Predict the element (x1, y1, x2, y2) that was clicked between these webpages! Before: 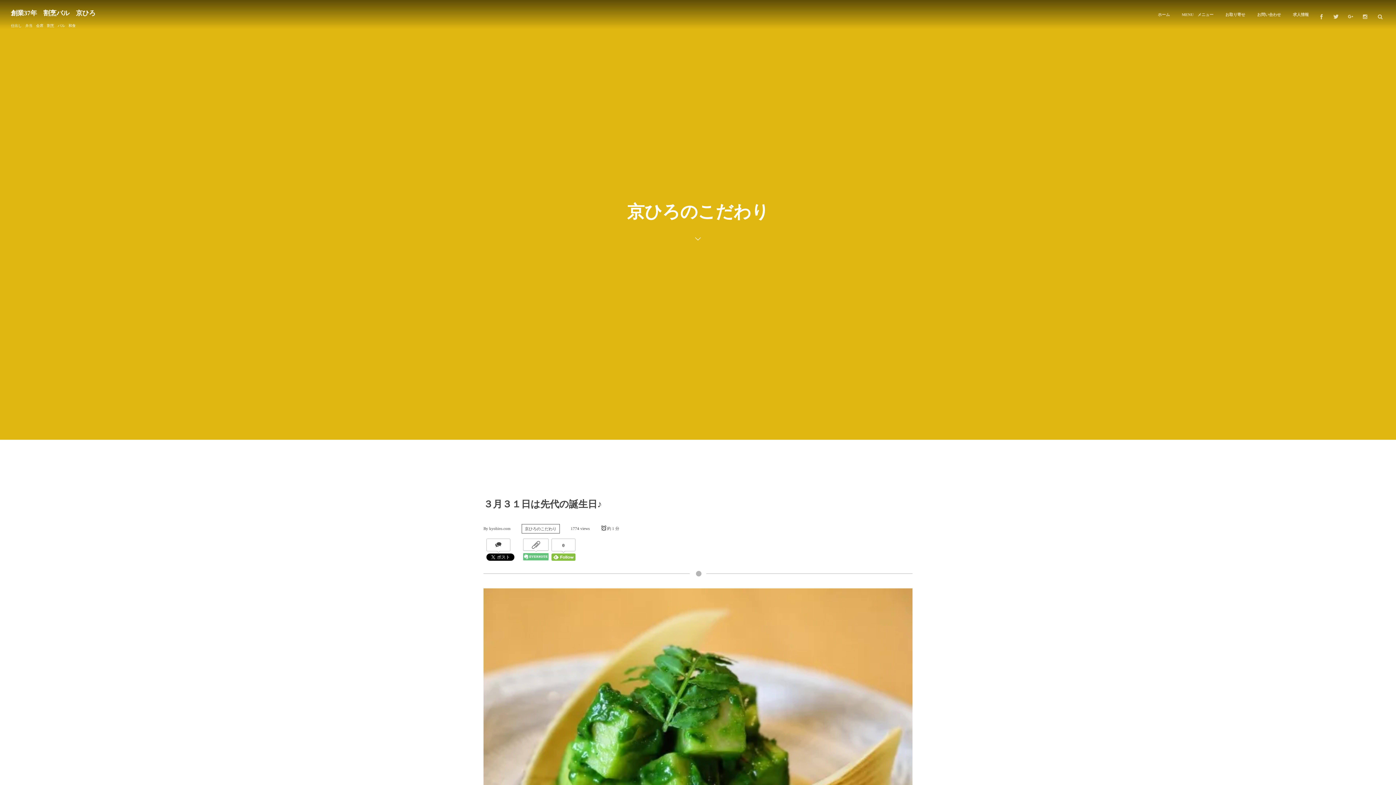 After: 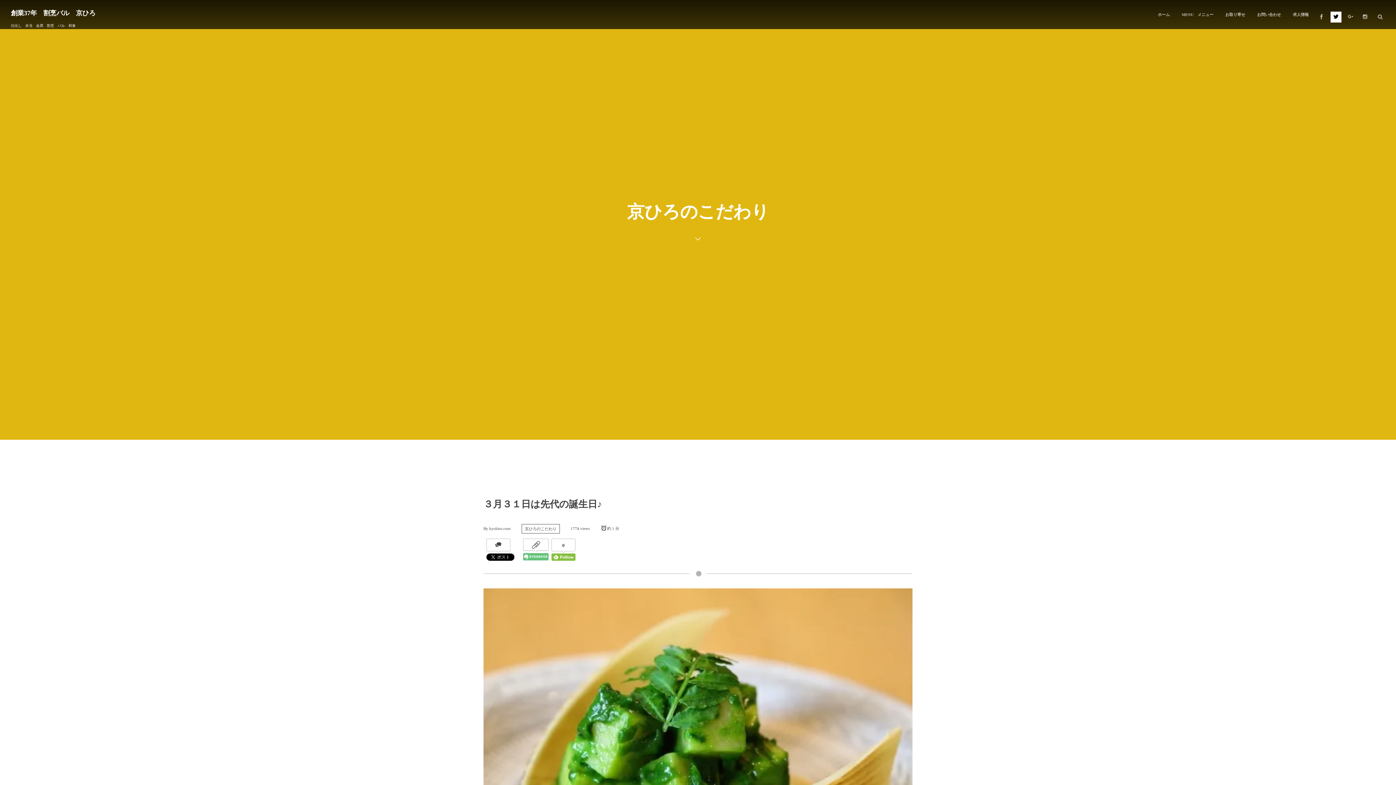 Action: bbox: (1330, 11, 1341, 22)